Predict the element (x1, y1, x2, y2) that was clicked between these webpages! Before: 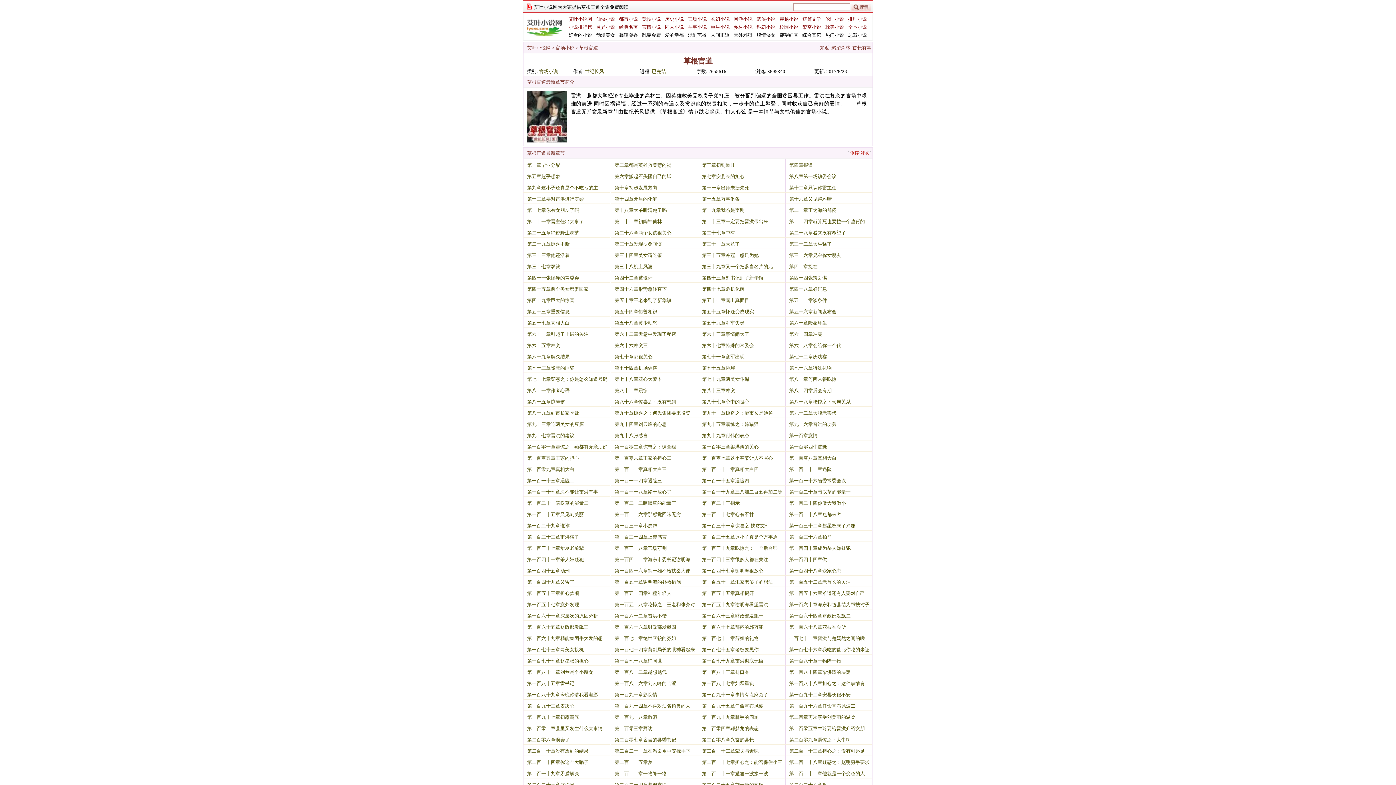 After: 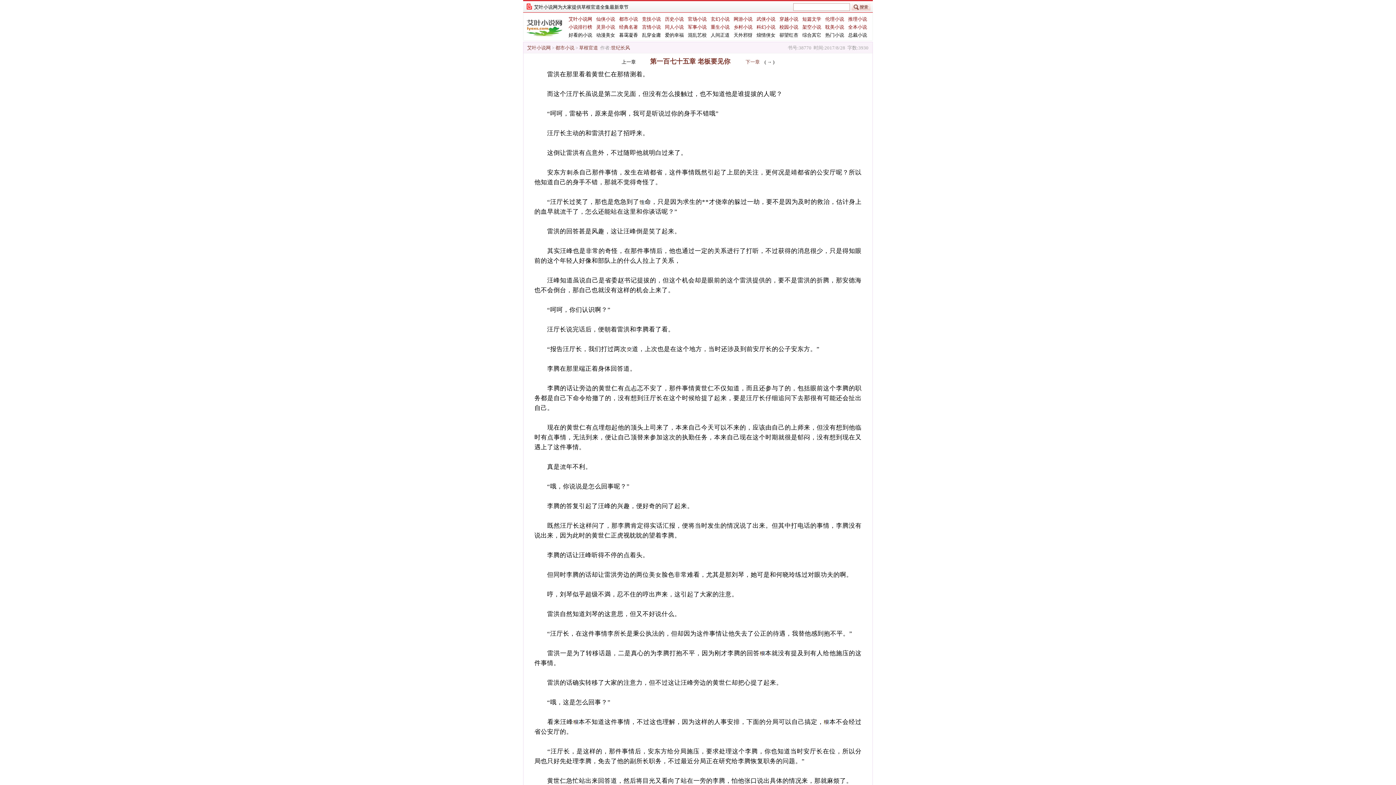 Action: label: 第一百七十五章老板要见你 bbox: (702, 647, 758, 652)